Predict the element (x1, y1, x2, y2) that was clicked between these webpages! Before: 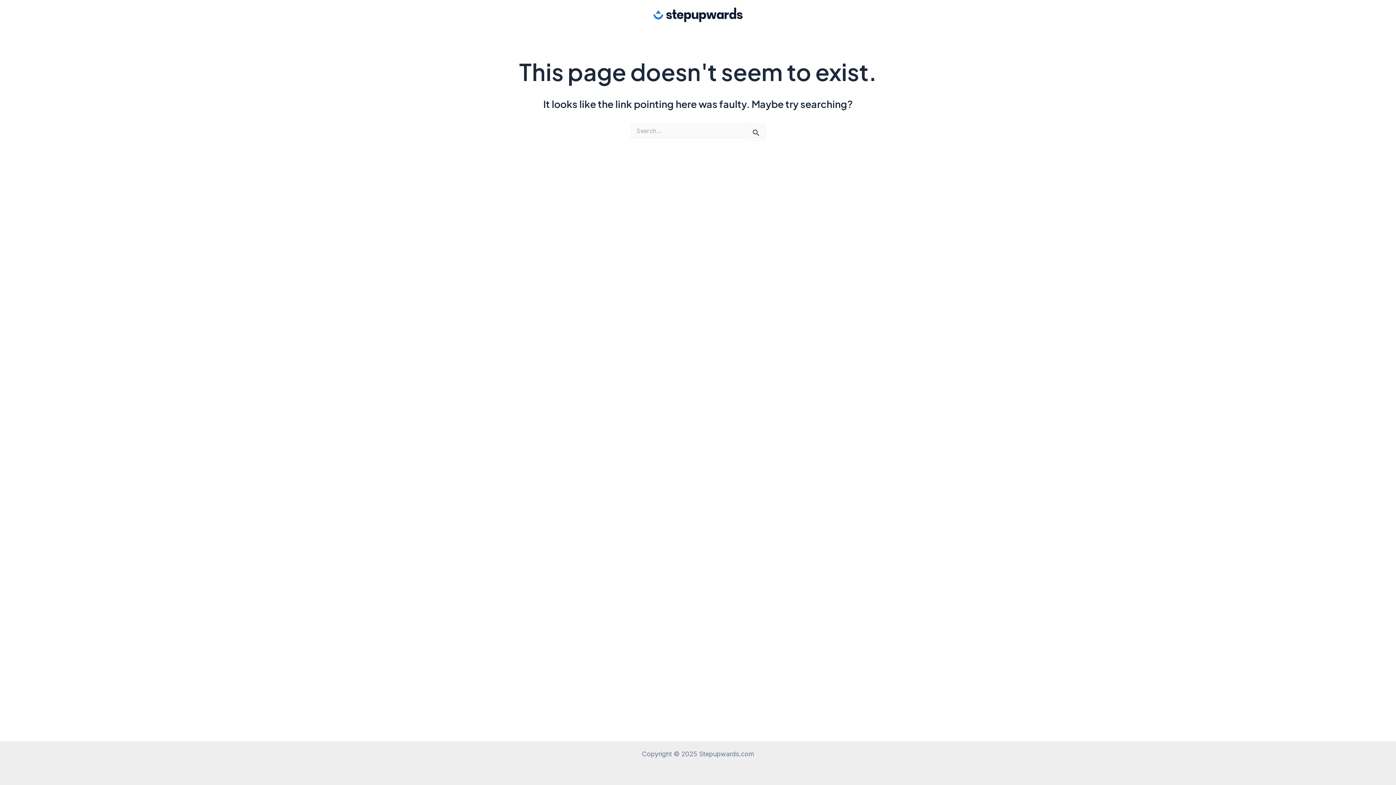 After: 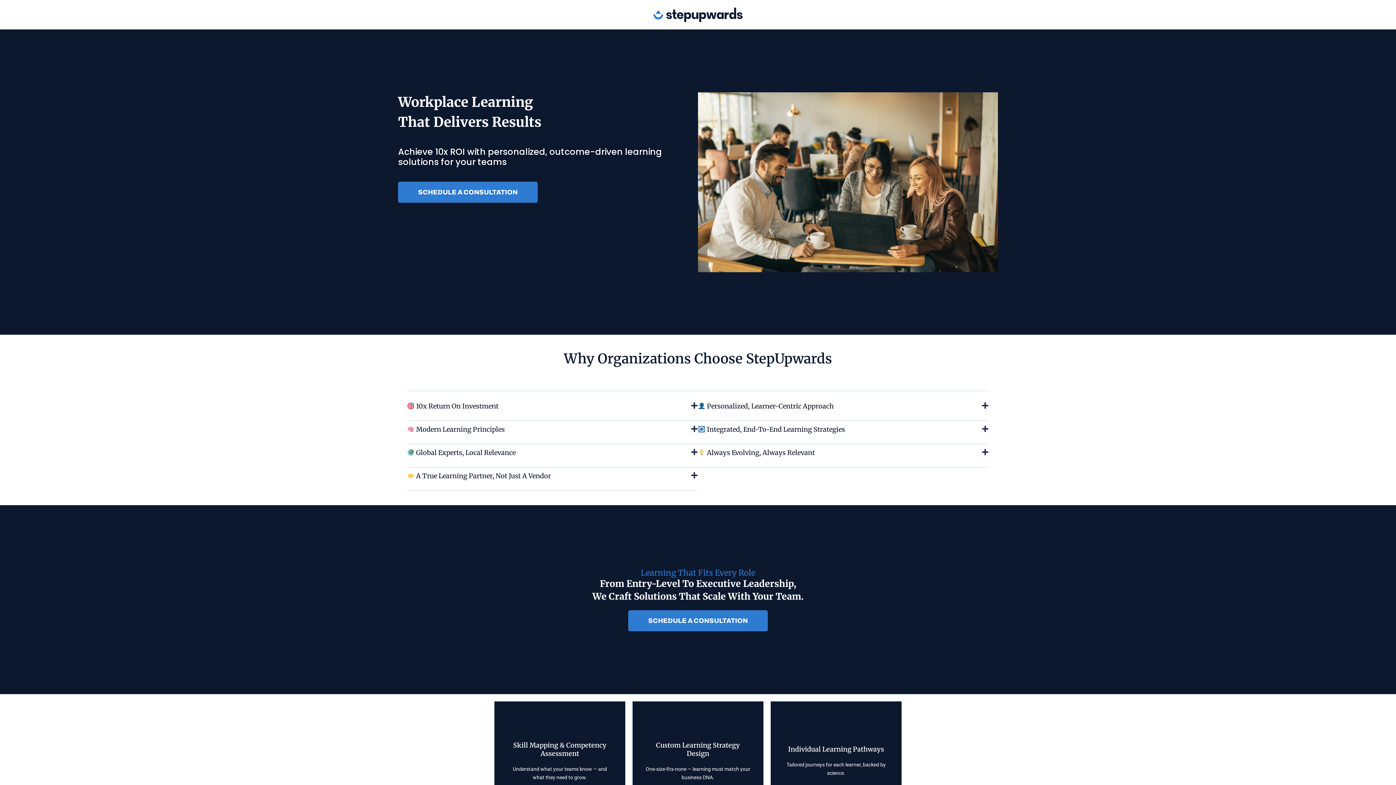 Action: bbox: (652, 10, 743, 17)